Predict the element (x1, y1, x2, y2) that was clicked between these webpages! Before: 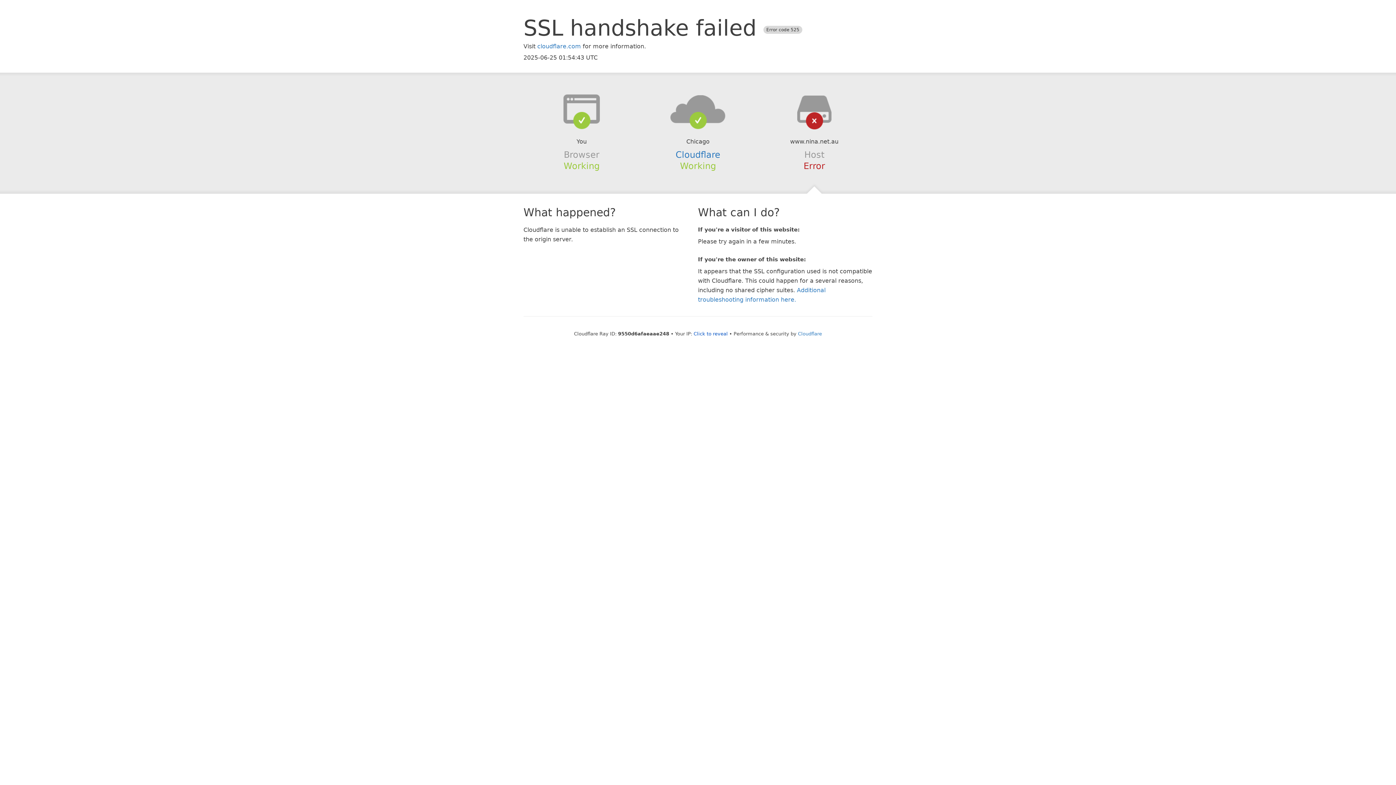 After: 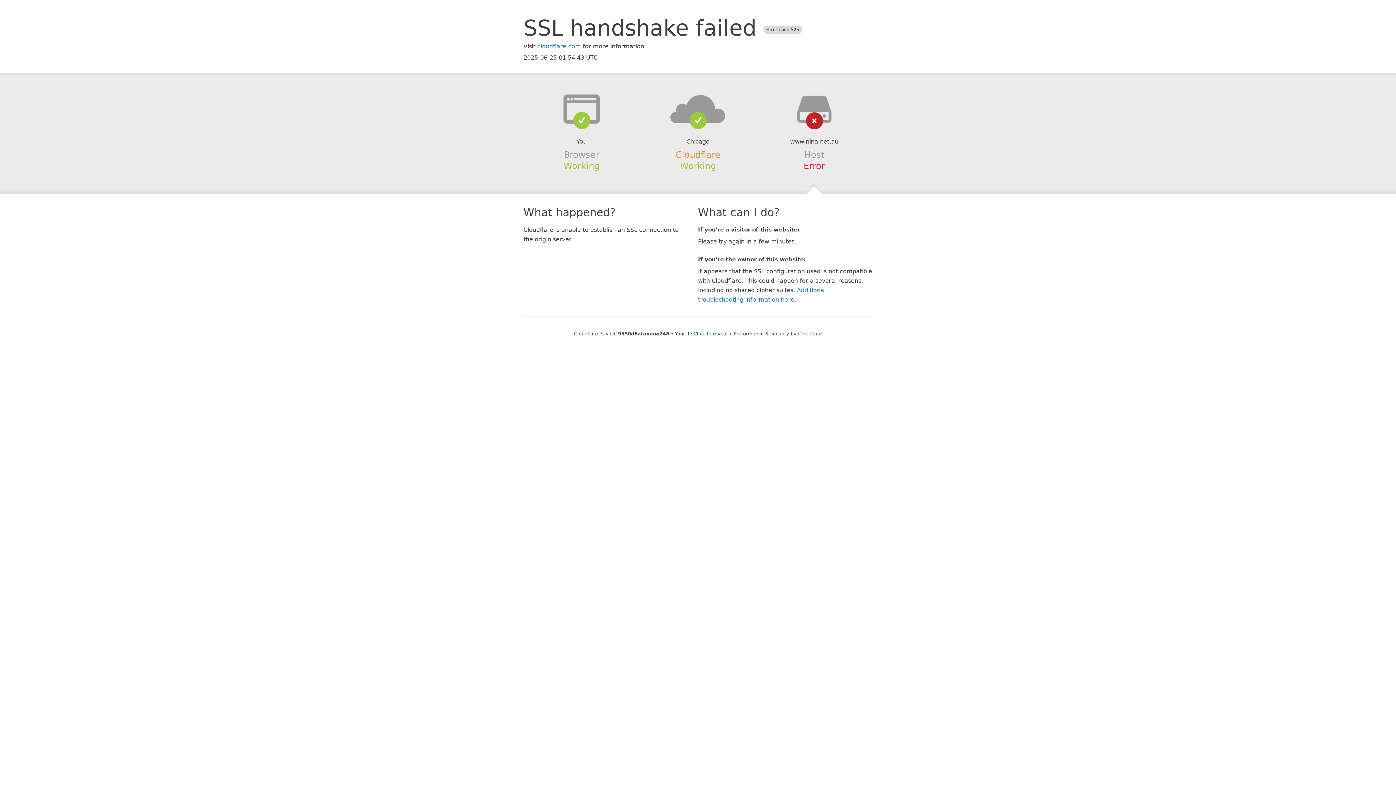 Action: label: Cloudflare bbox: (675, 149, 720, 159)